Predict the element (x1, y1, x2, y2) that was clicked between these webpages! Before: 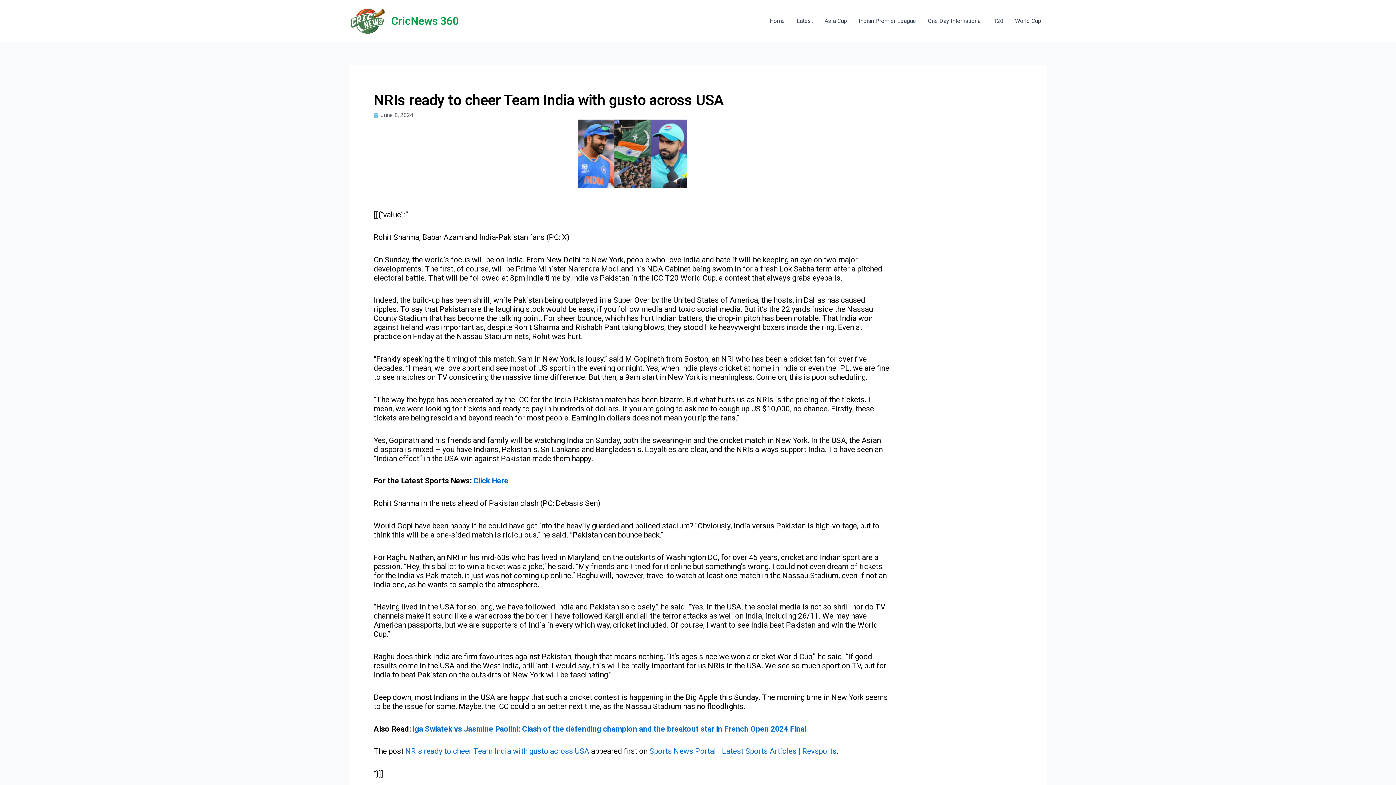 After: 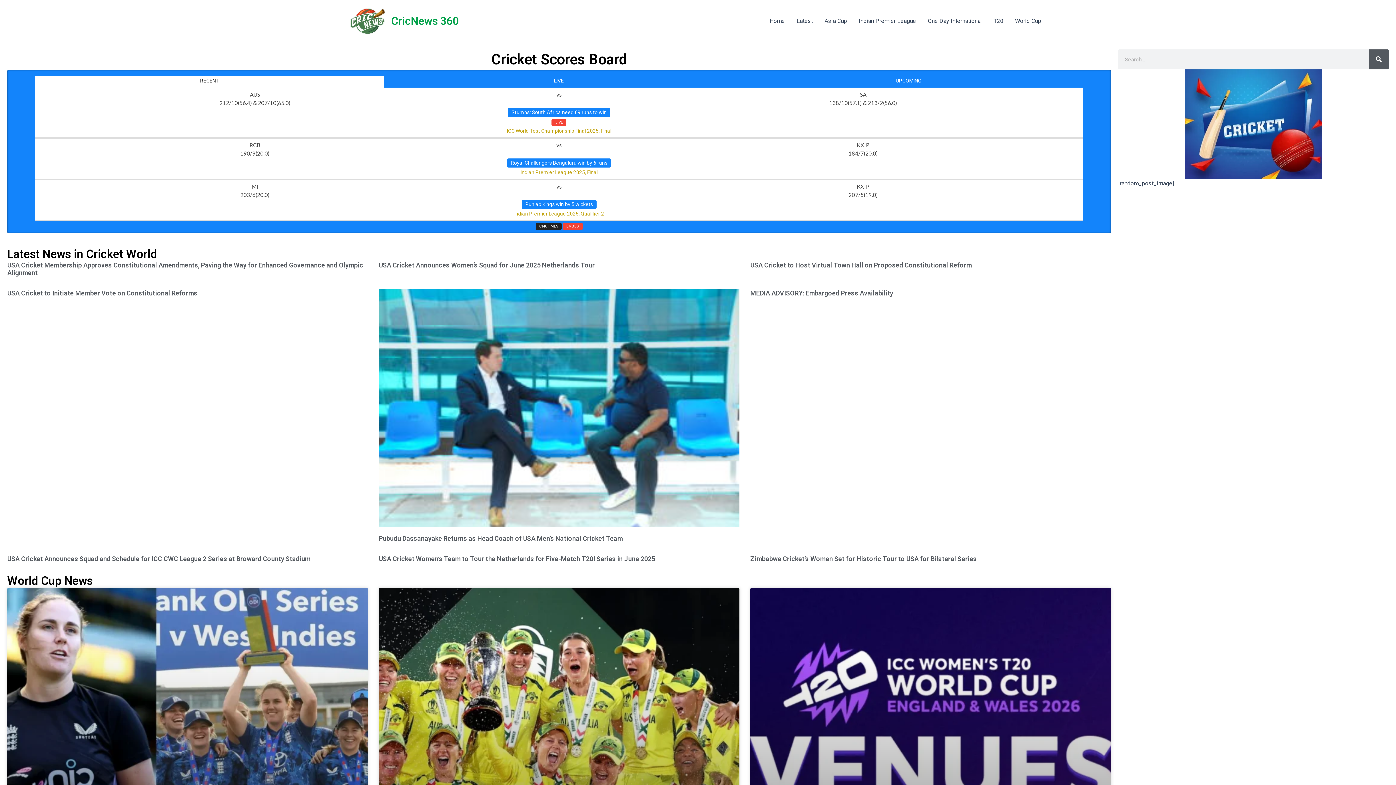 Action: label: CricNews 360 bbox: (391, 14, 458, 27)